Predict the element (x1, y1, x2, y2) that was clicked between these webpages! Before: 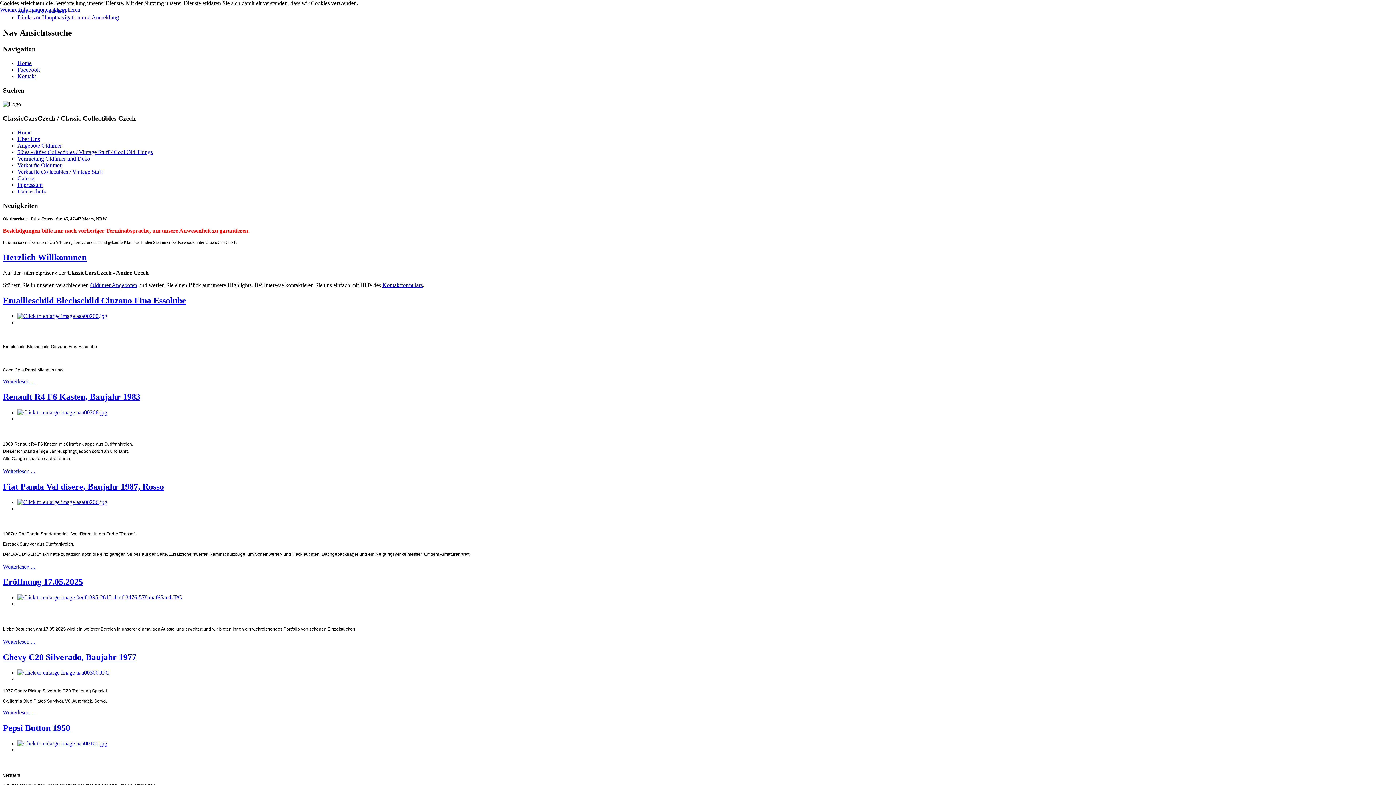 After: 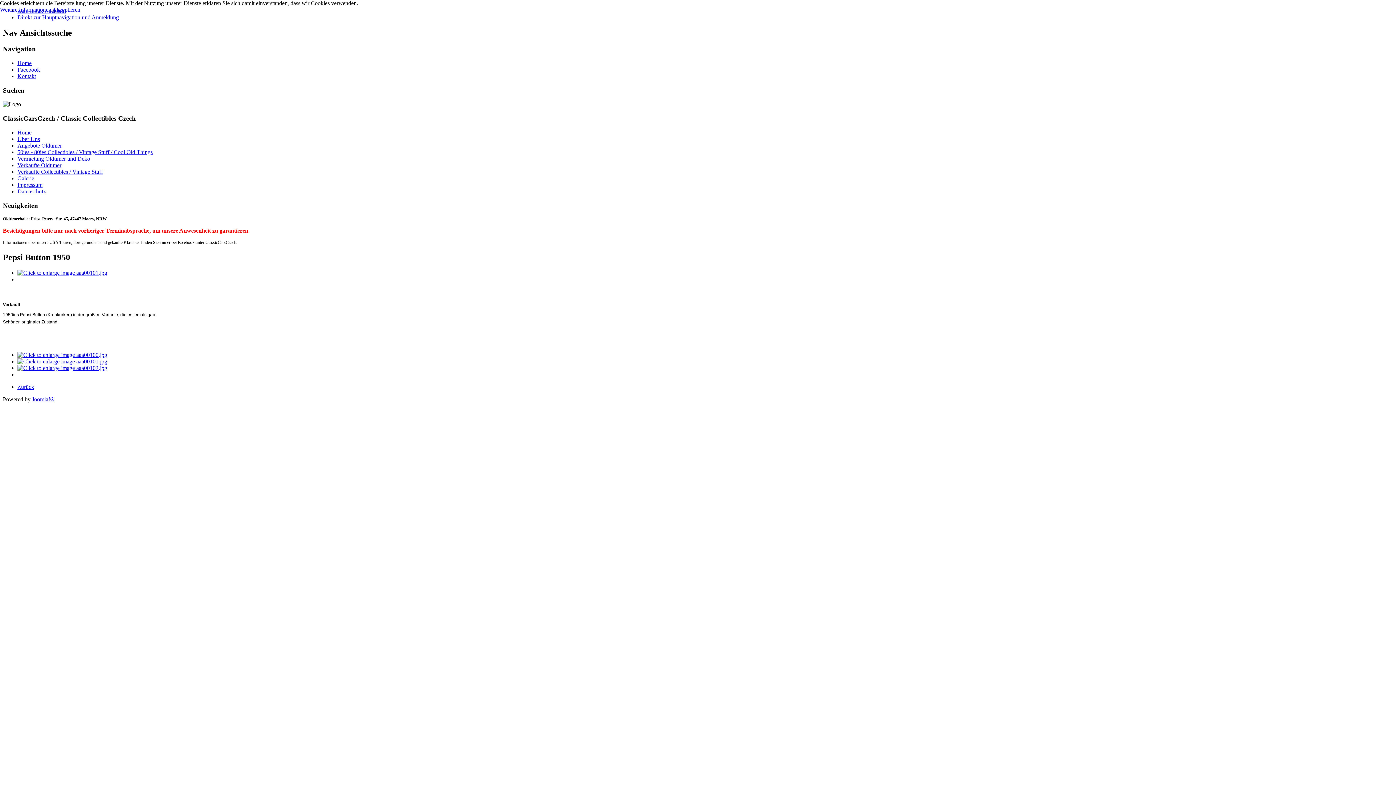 Action: bbox: (2, 723, 70, 733) label: Pepsi Button 1950